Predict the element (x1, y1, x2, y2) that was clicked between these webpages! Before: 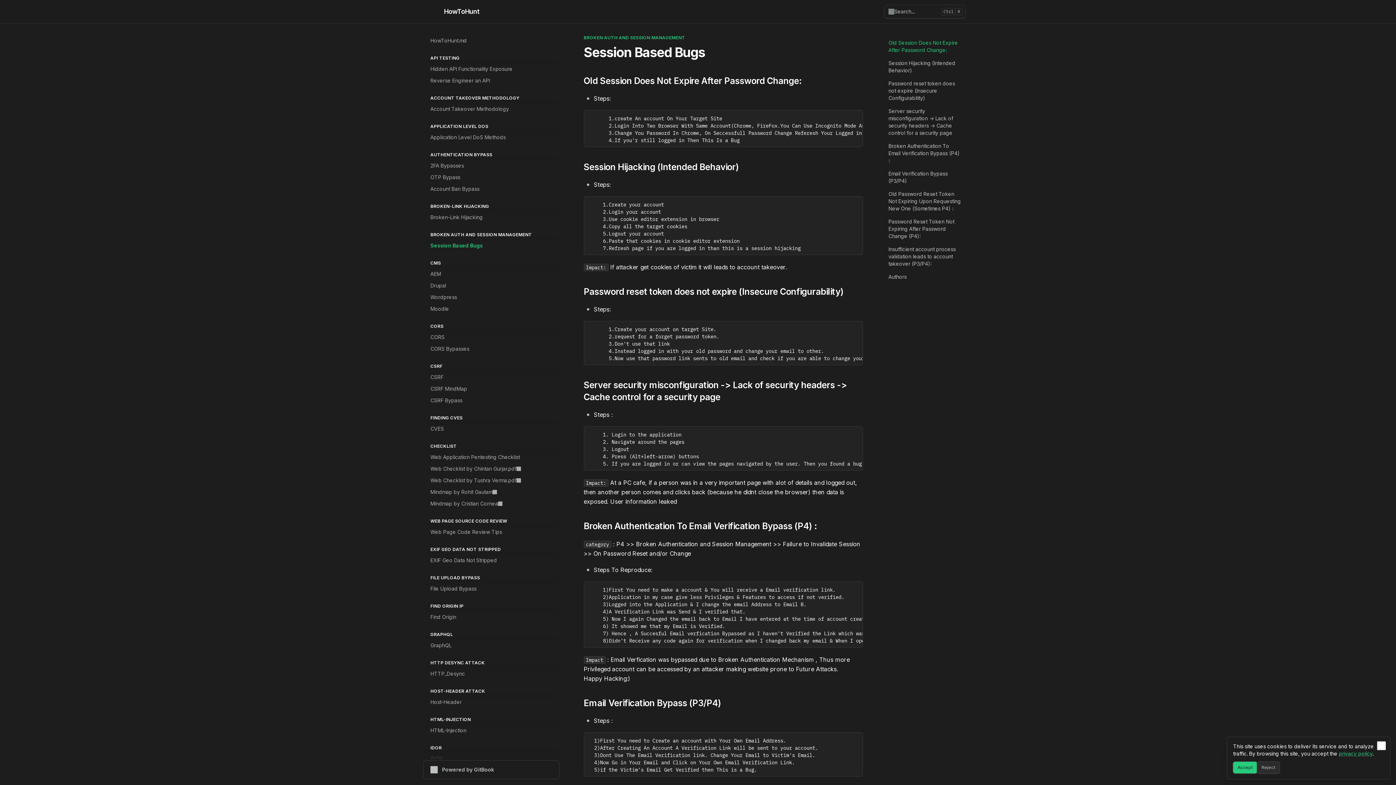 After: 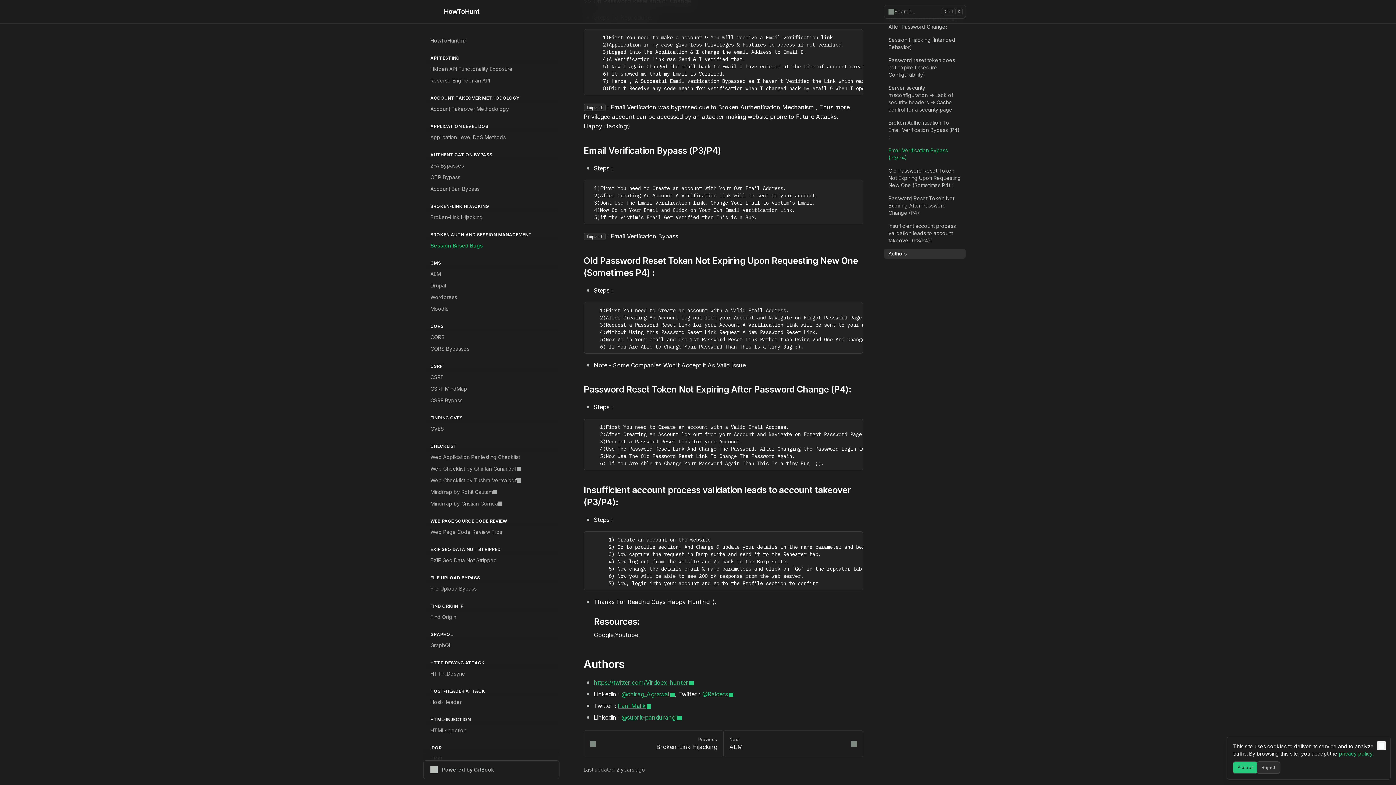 Action: bbox: (884, 244, 965, 269) label: Insufficient account process validation leads to account takeover (P3/P4):